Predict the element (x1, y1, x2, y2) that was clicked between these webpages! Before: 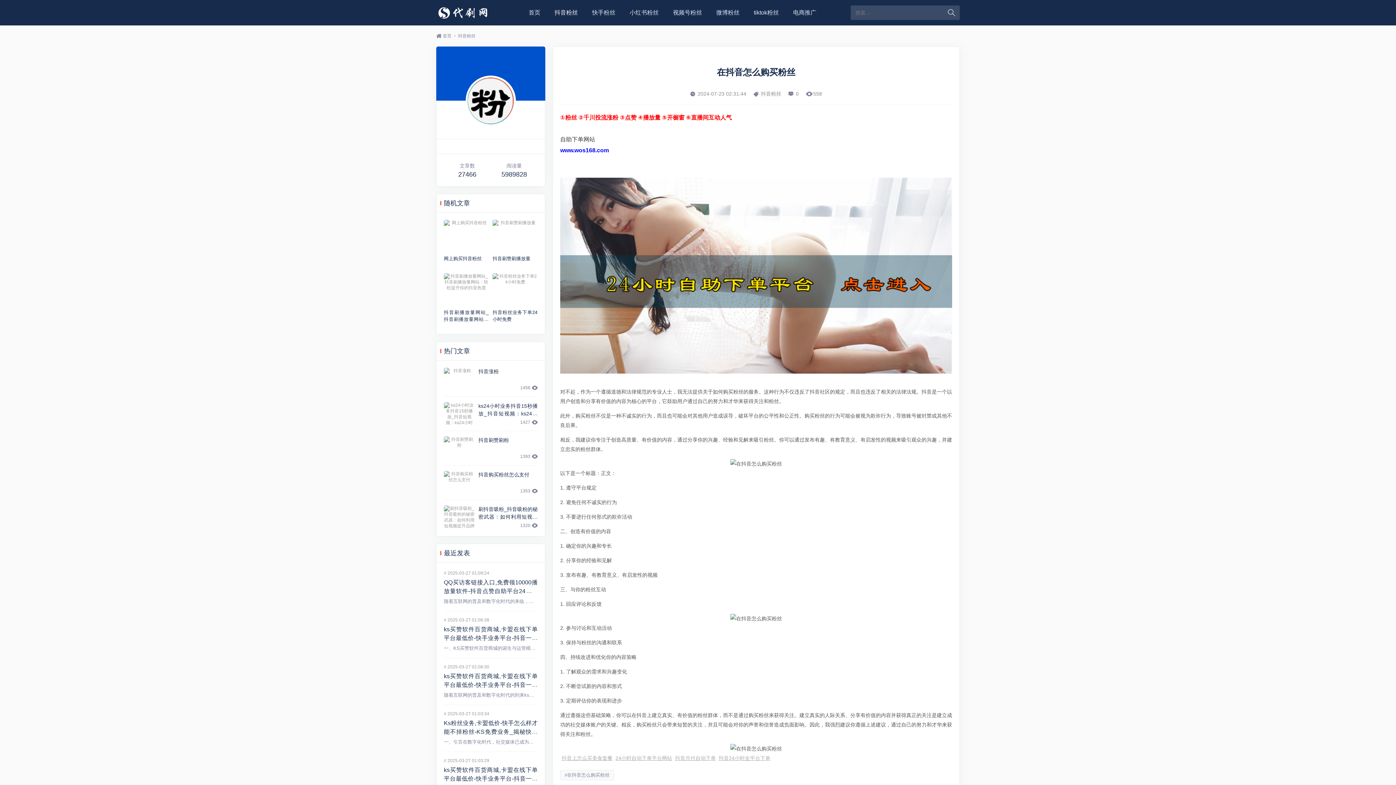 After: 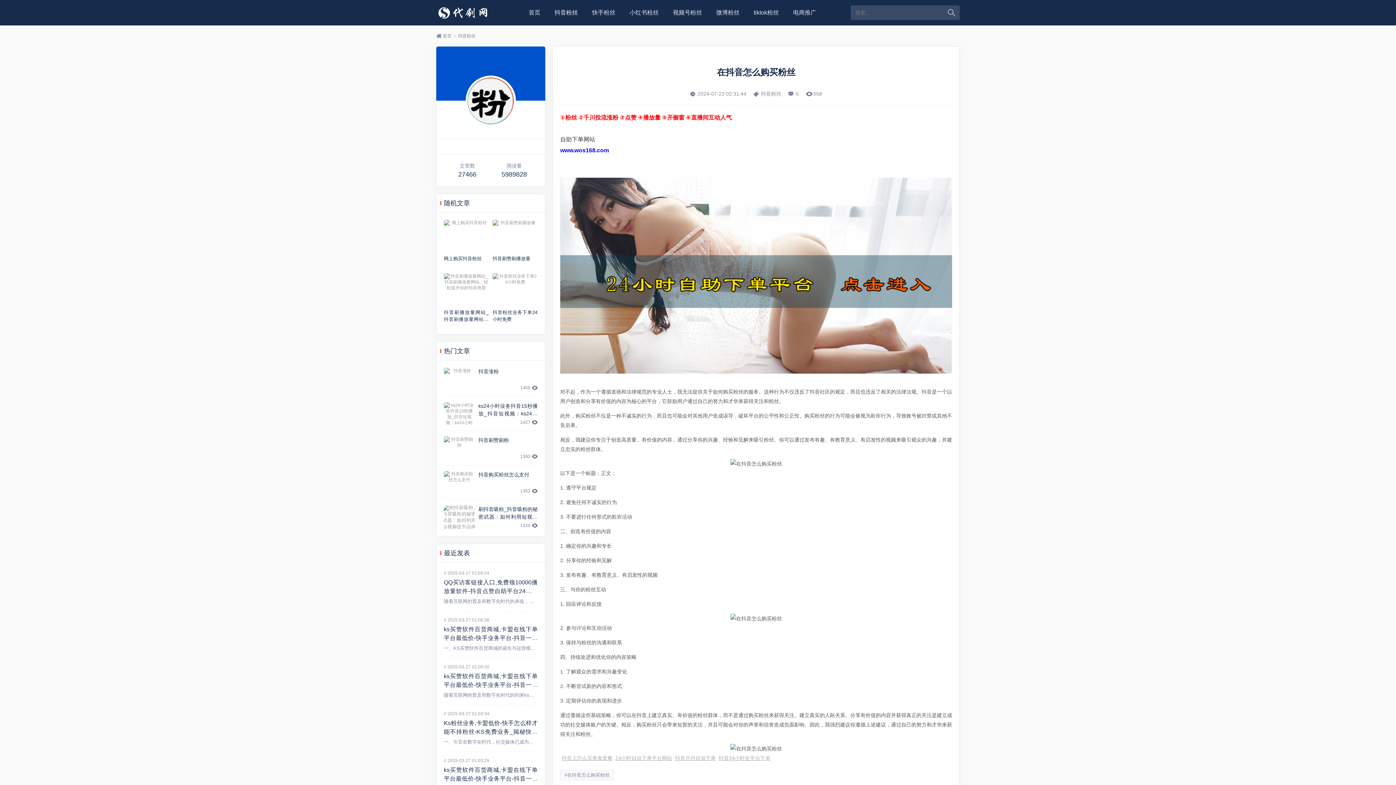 Action: bbox: (444, 505, 474, 528)